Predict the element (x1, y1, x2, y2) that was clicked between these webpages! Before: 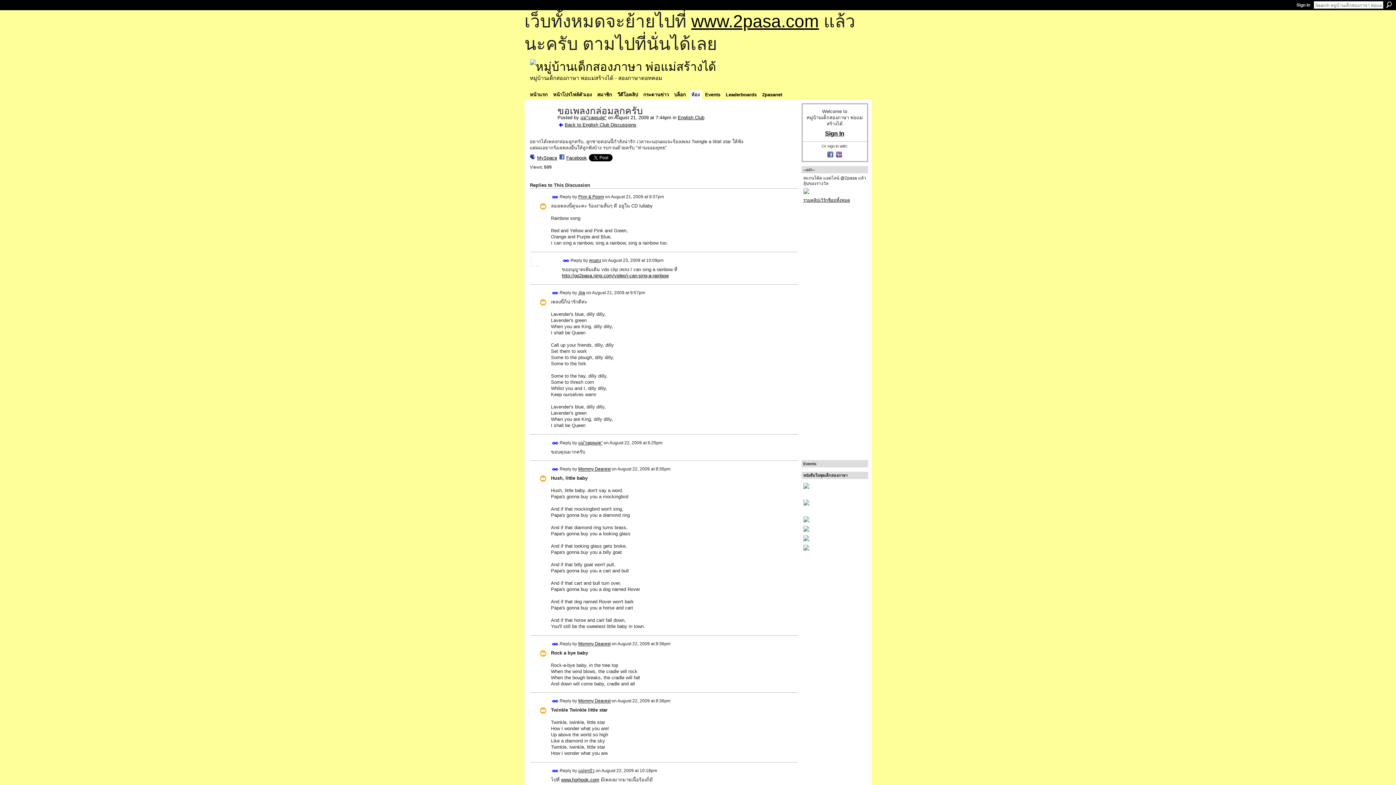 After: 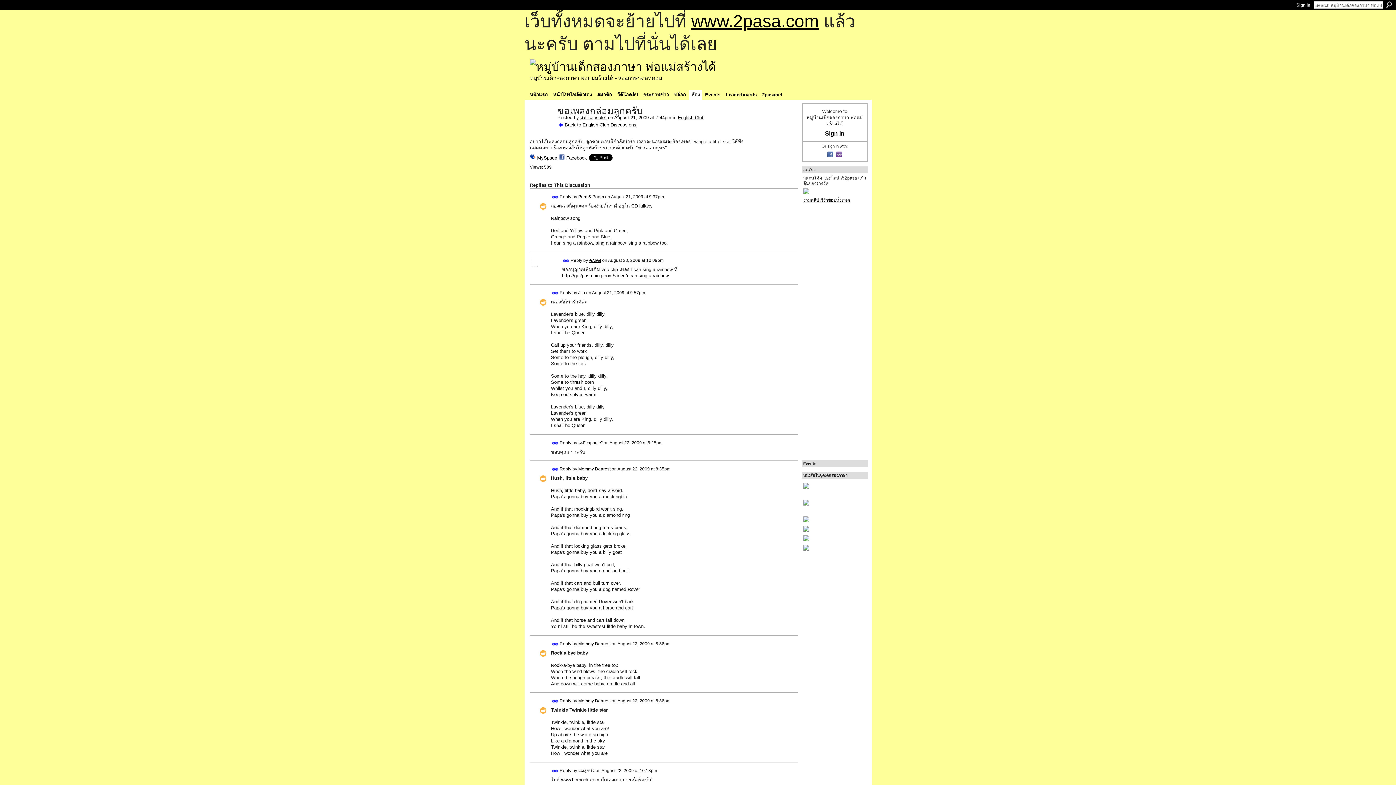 Action: label: Permalink bbox: (551, 698, 558, 705)